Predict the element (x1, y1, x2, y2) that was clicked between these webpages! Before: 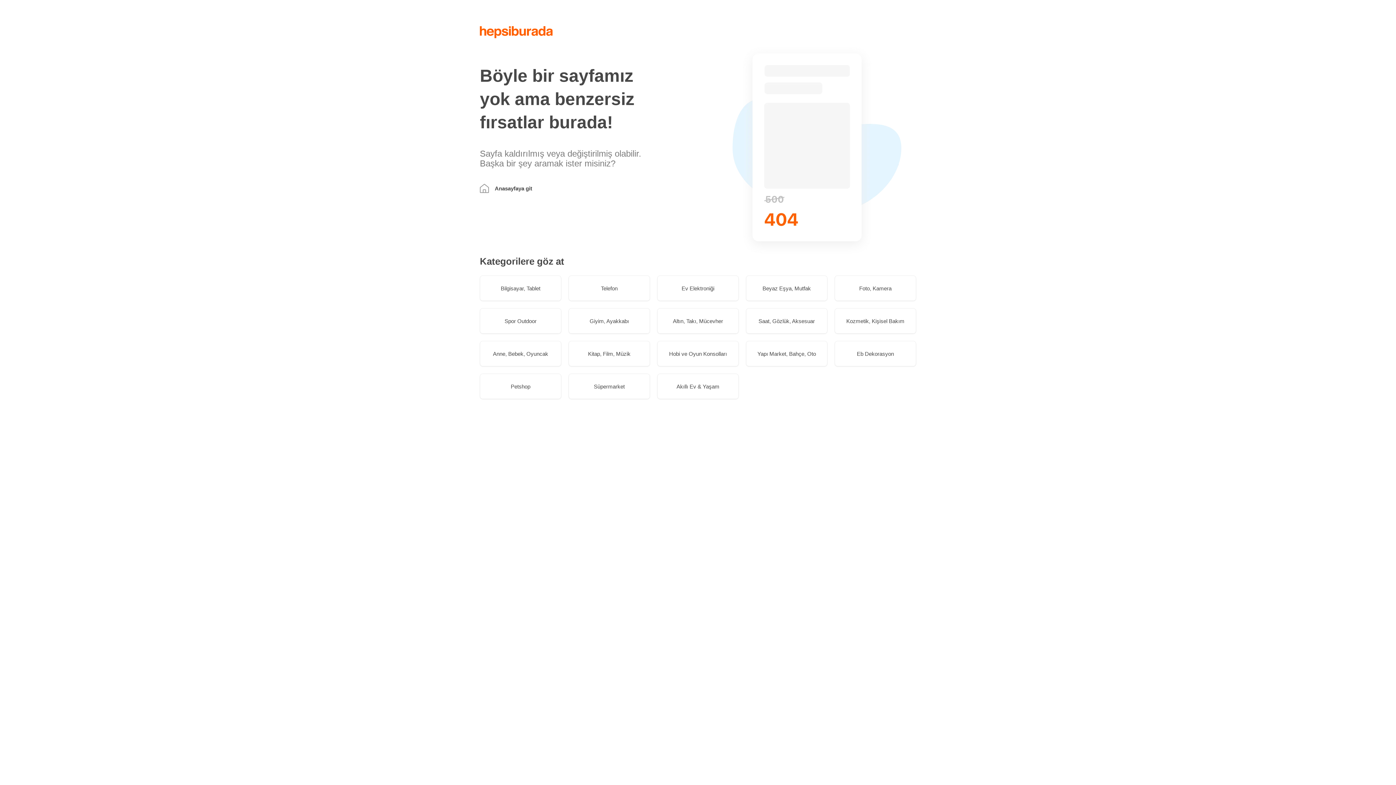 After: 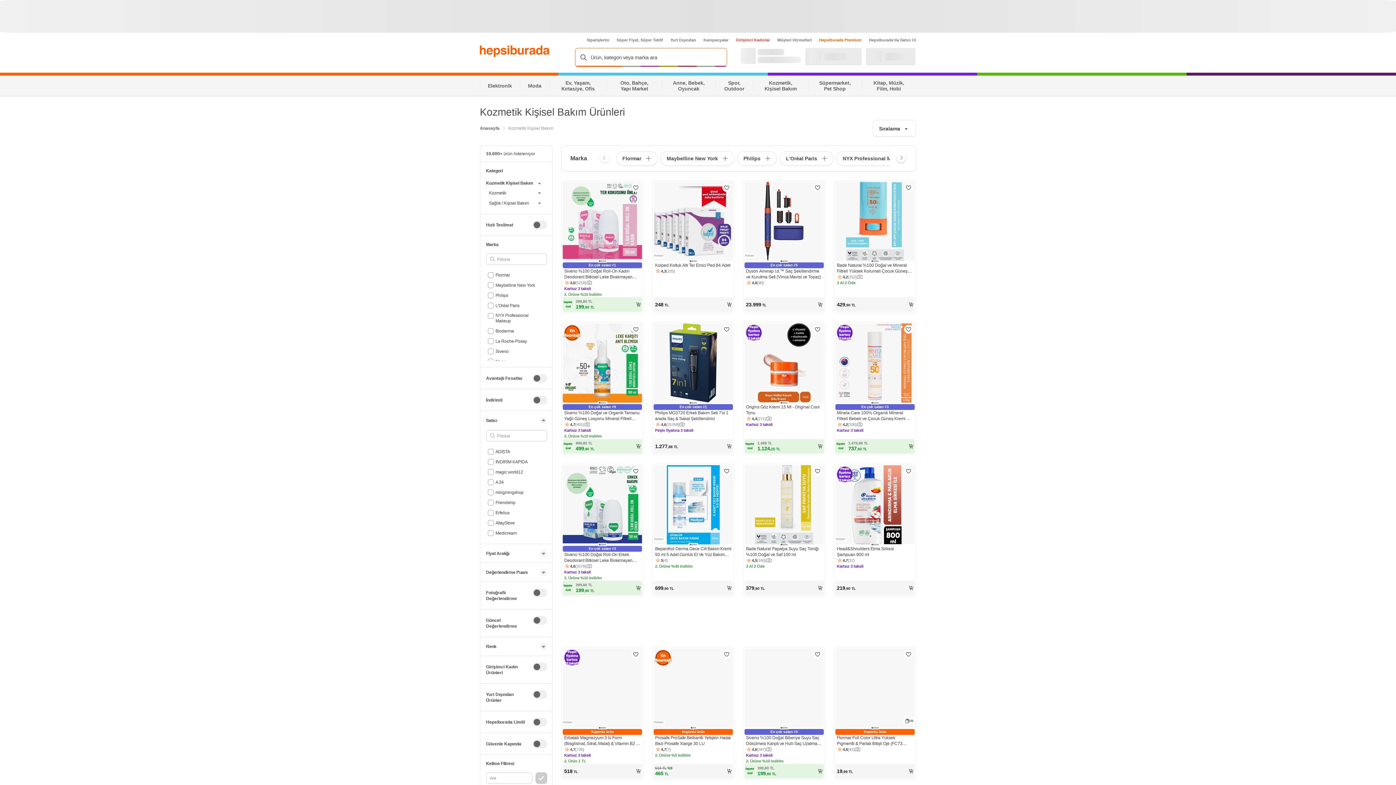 Action: label: Kozmetik, Kişisel Bakım bbox: (834, 308, 916, 333)